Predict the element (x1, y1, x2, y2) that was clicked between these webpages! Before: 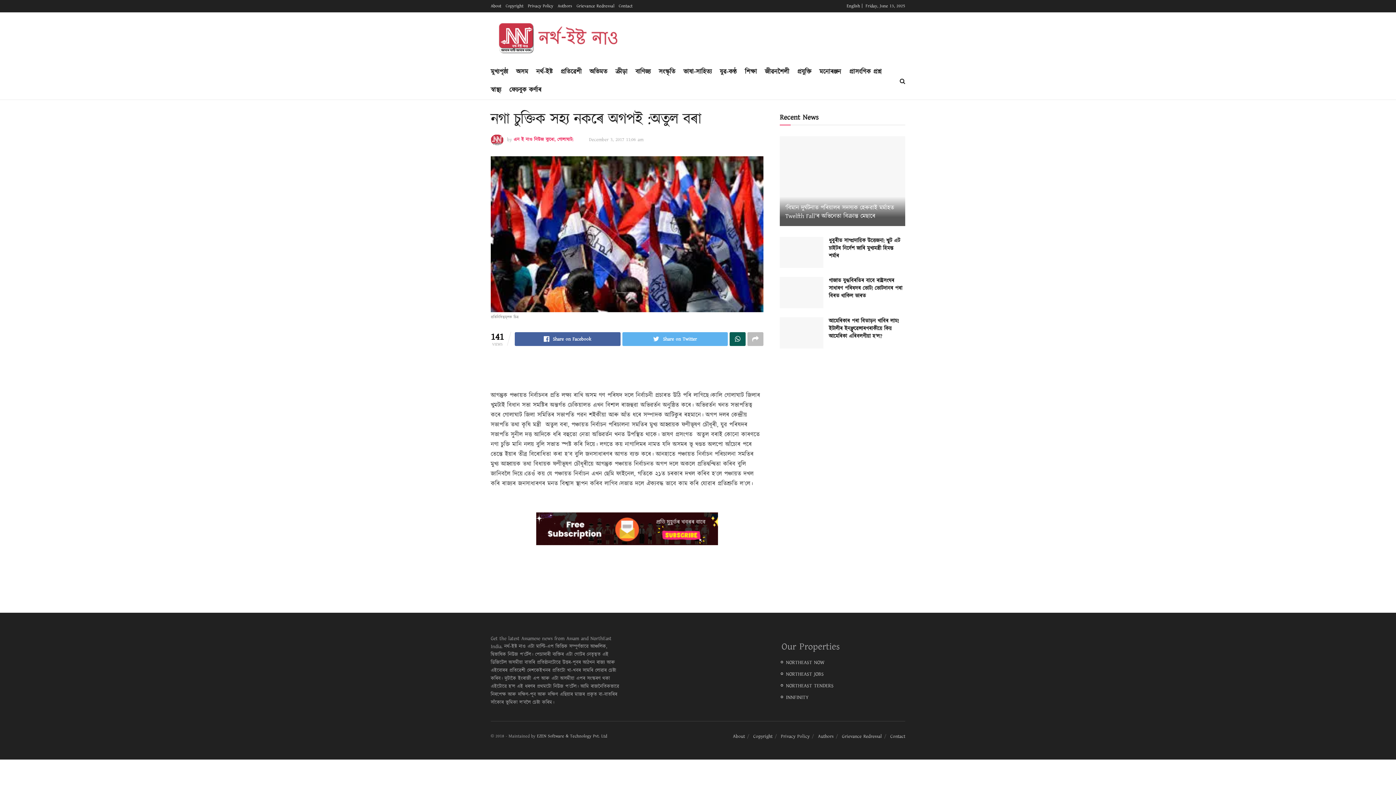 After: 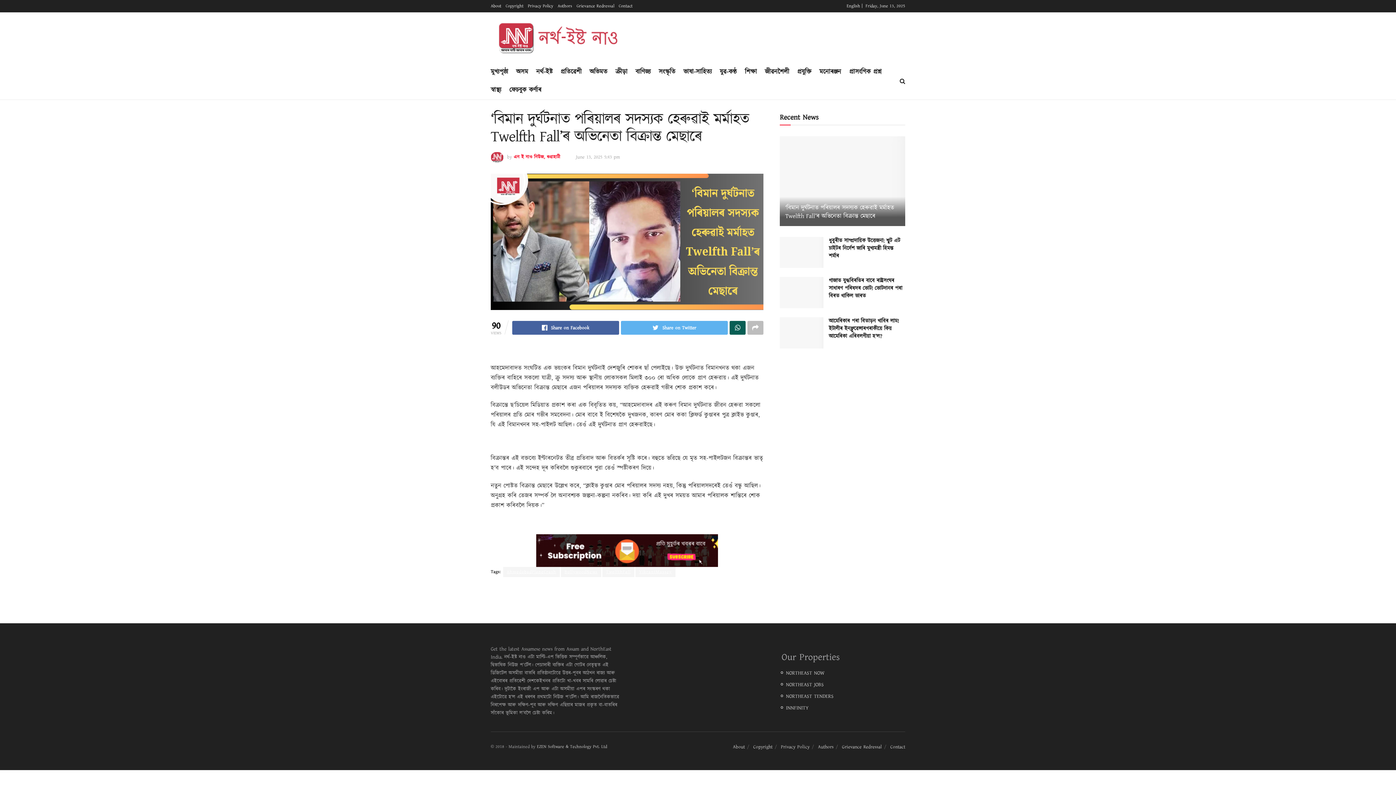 Action: bbox: (780, 136, 905, 226)